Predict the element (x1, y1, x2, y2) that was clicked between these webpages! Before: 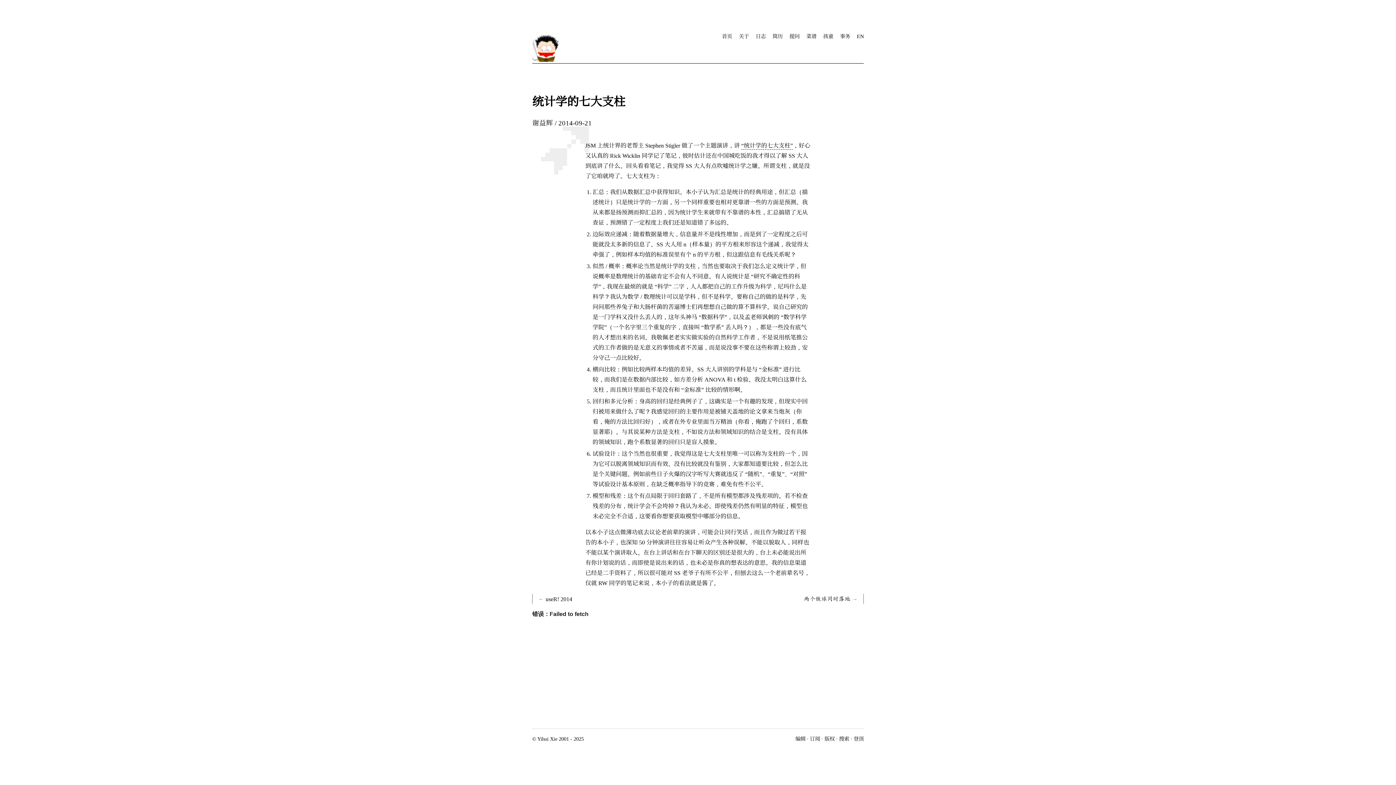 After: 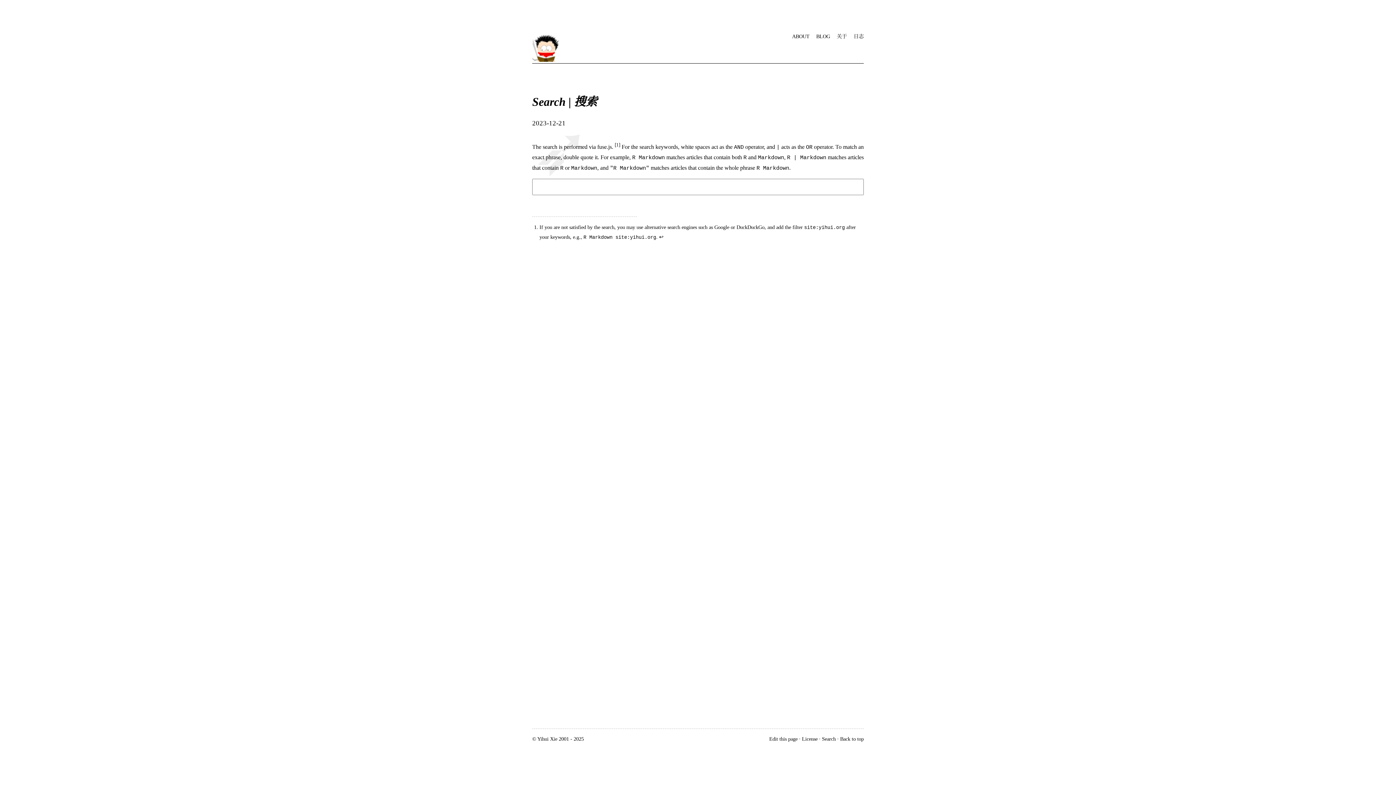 Action: label: 搜索 bbox: (836, 734, 849, 742)